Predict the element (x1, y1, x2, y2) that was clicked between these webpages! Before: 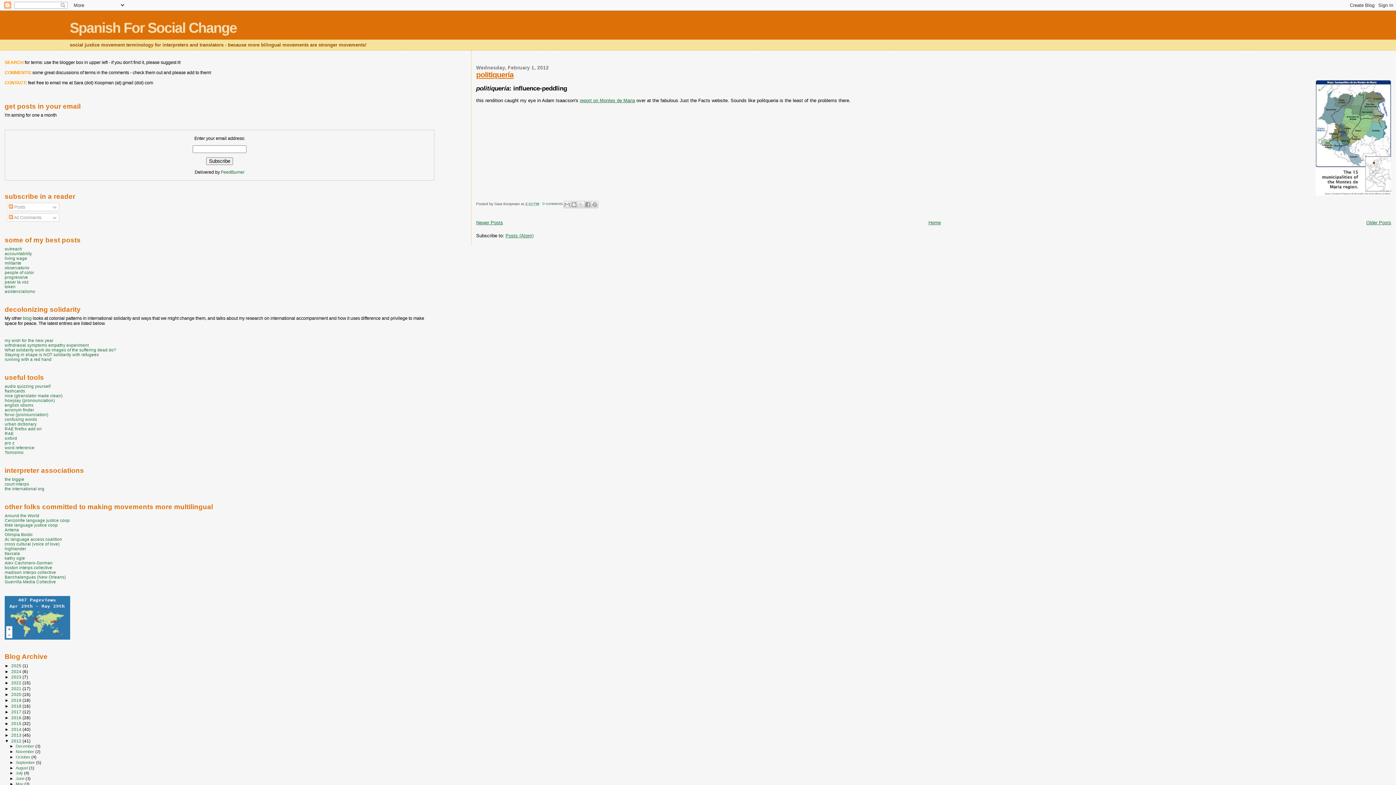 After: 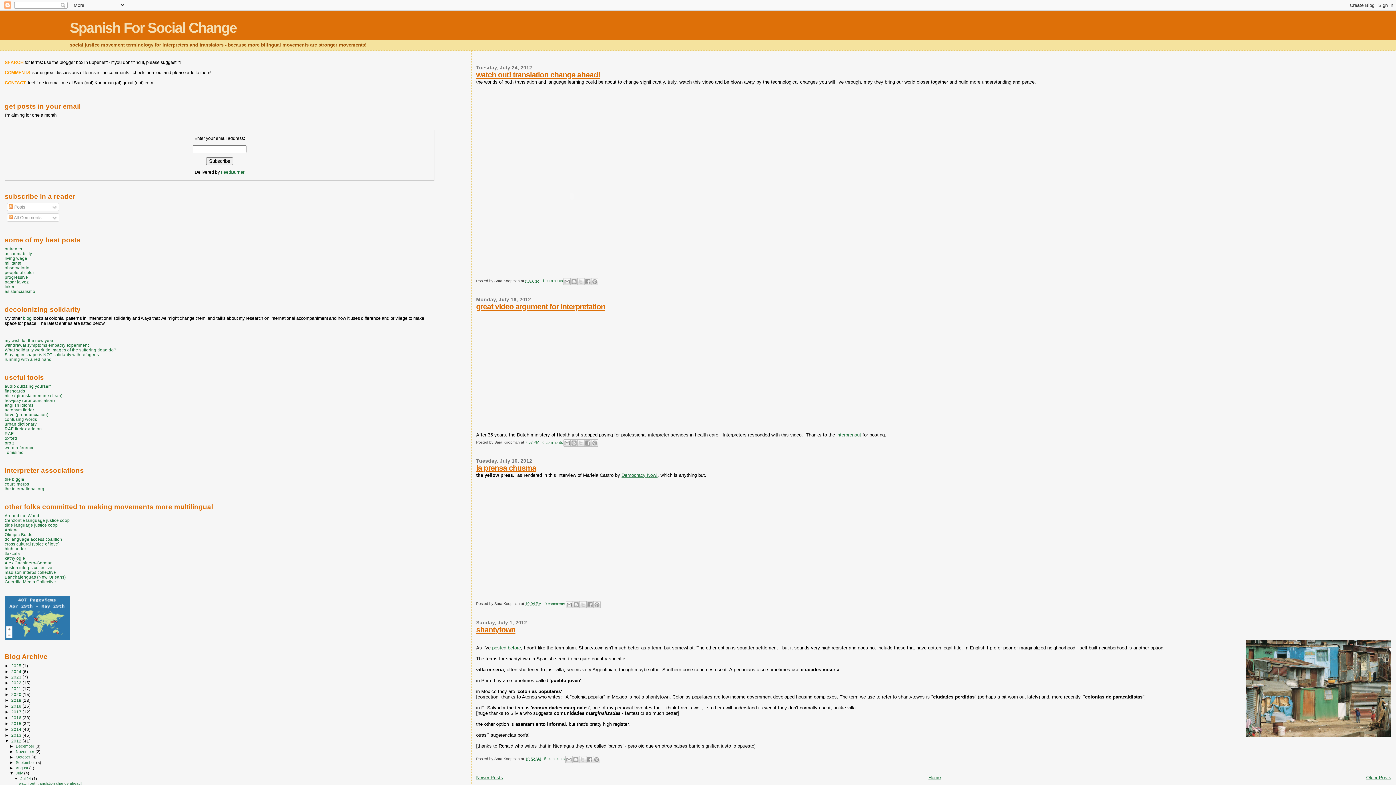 Action: label: July  bbox: (15, 771, 24, 775)